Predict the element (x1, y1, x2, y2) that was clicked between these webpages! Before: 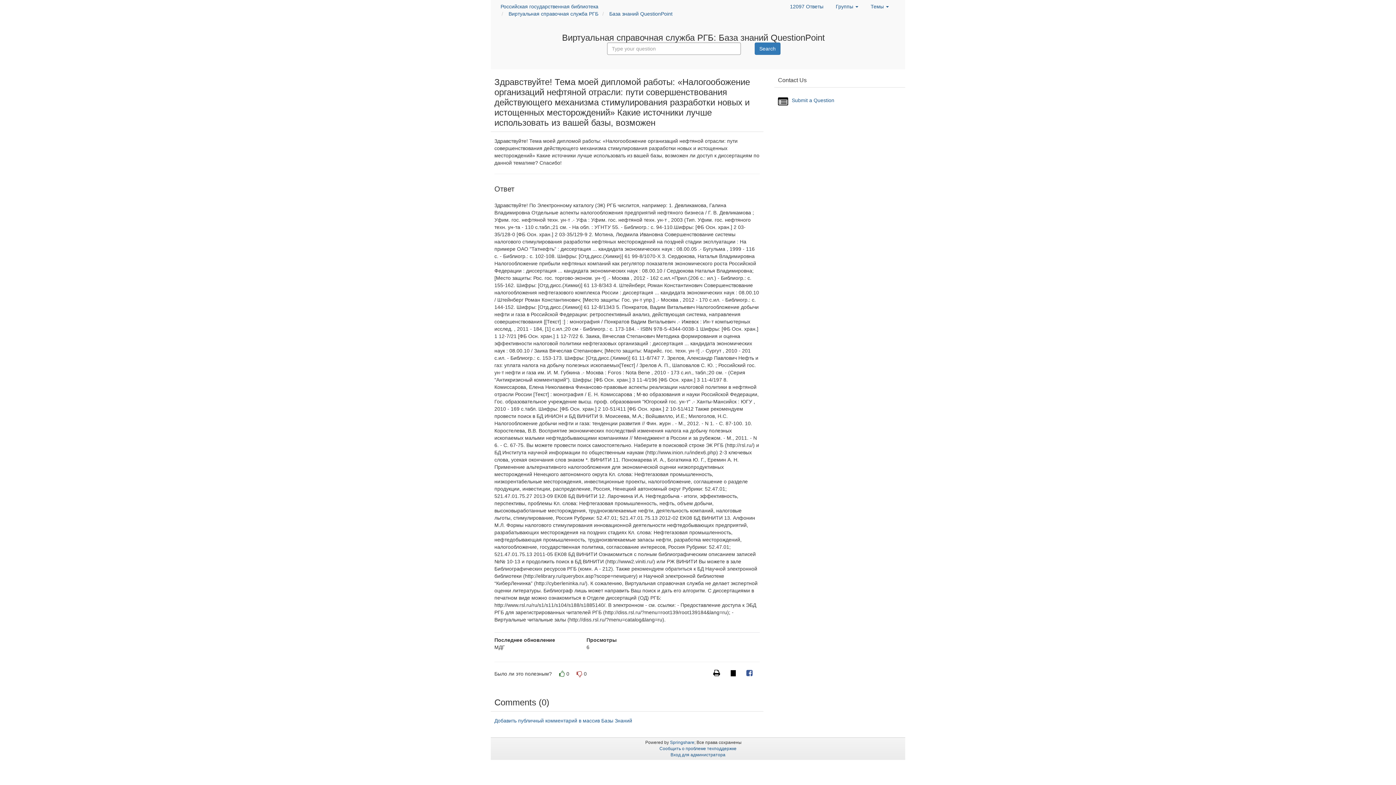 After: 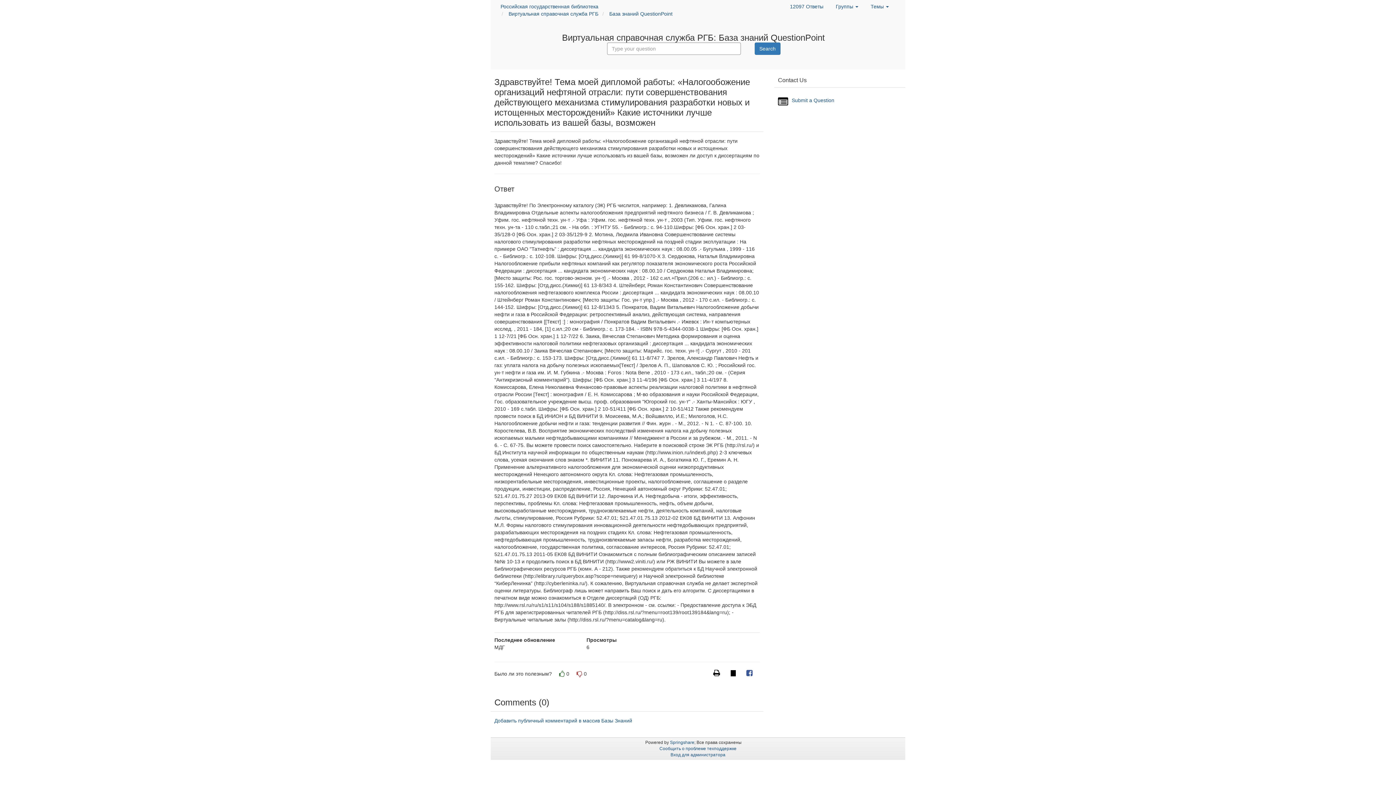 Action: label: Твитнуть bbox: (730, 671, 736, 677)